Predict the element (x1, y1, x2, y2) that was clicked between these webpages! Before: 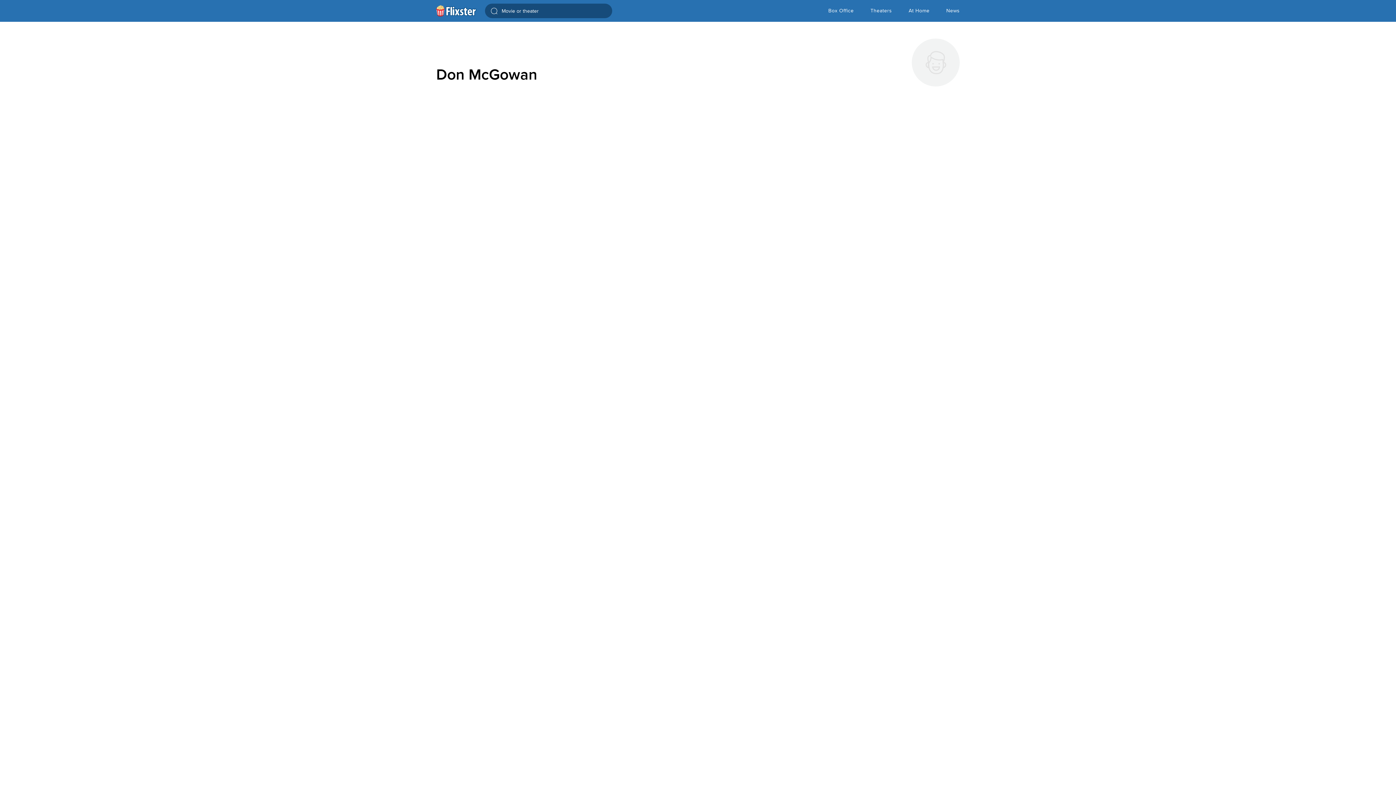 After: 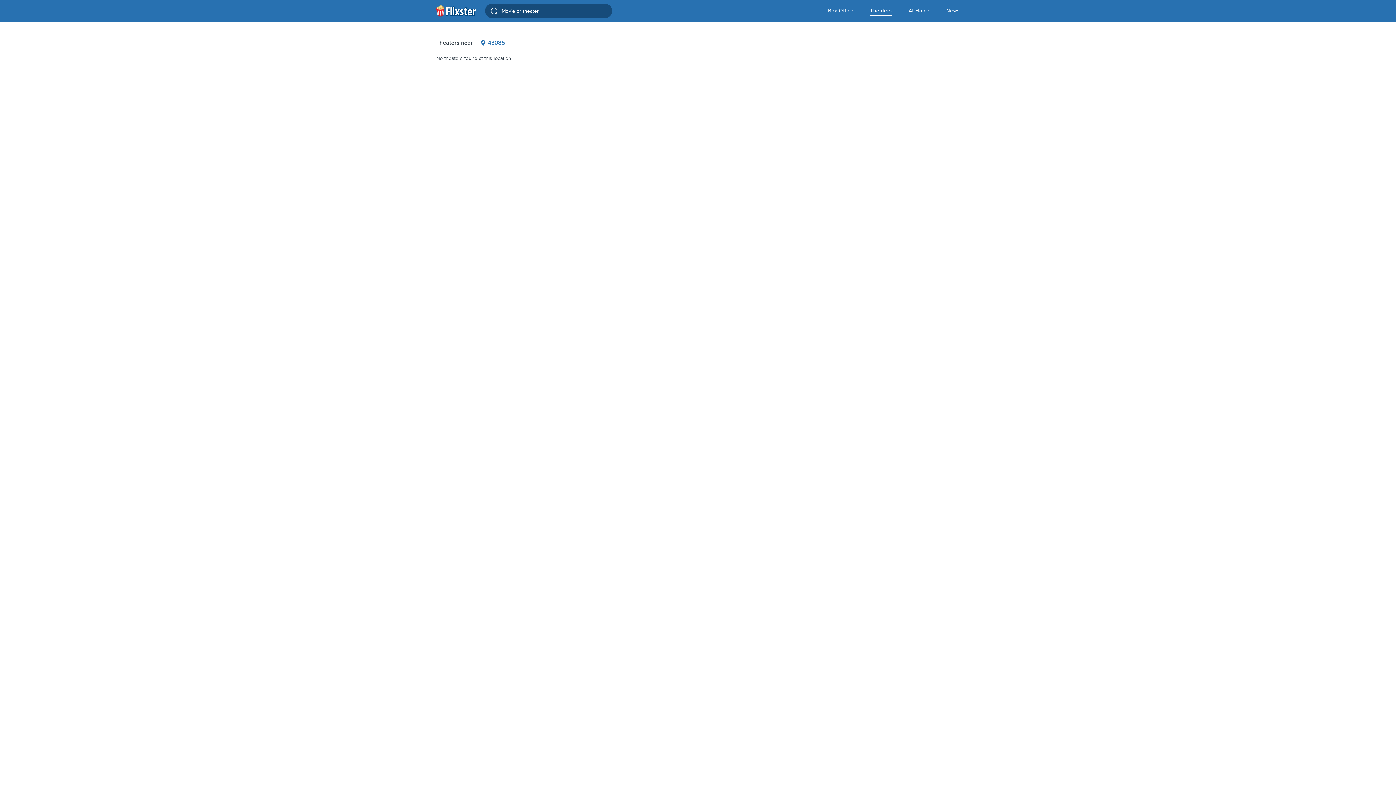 Action: bbox: (870, 0, 892, 21) label: Theaters